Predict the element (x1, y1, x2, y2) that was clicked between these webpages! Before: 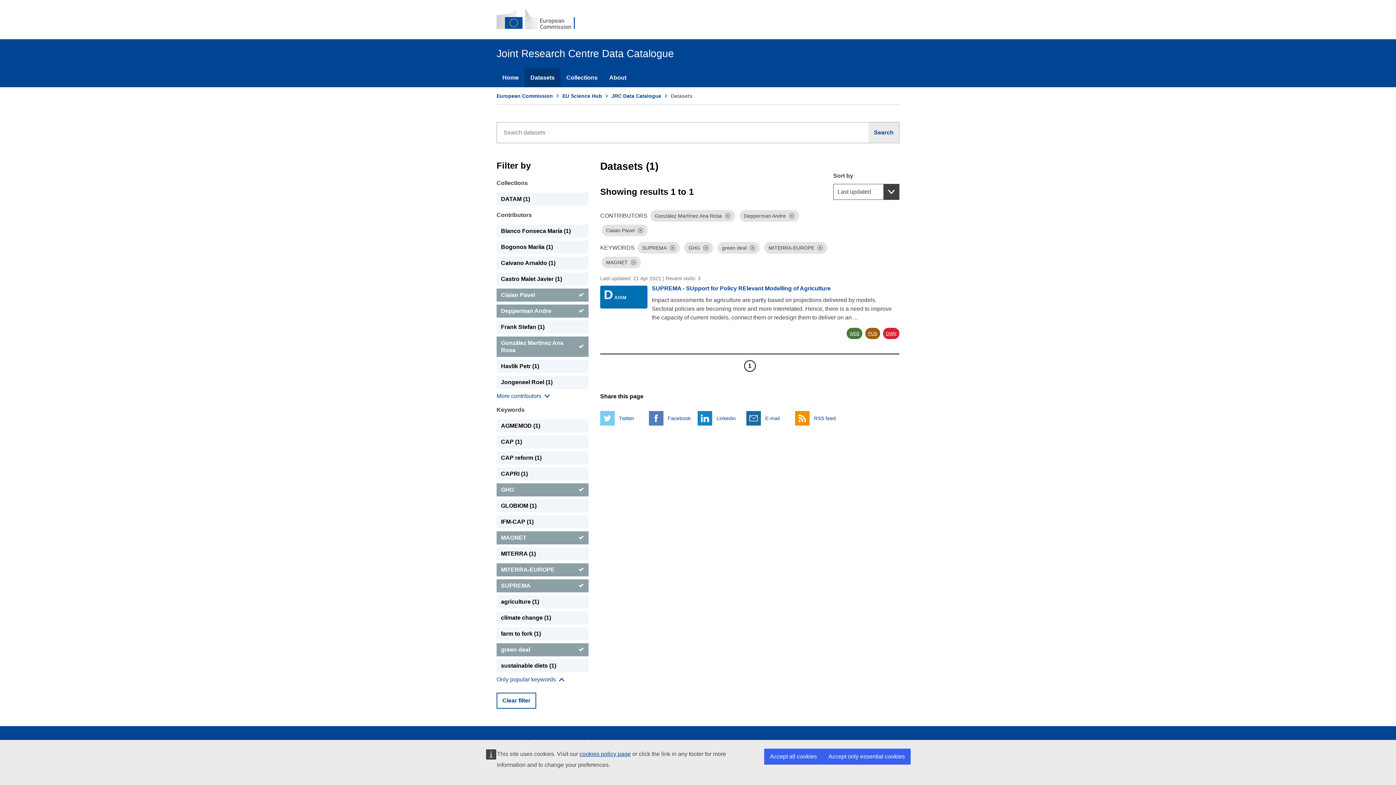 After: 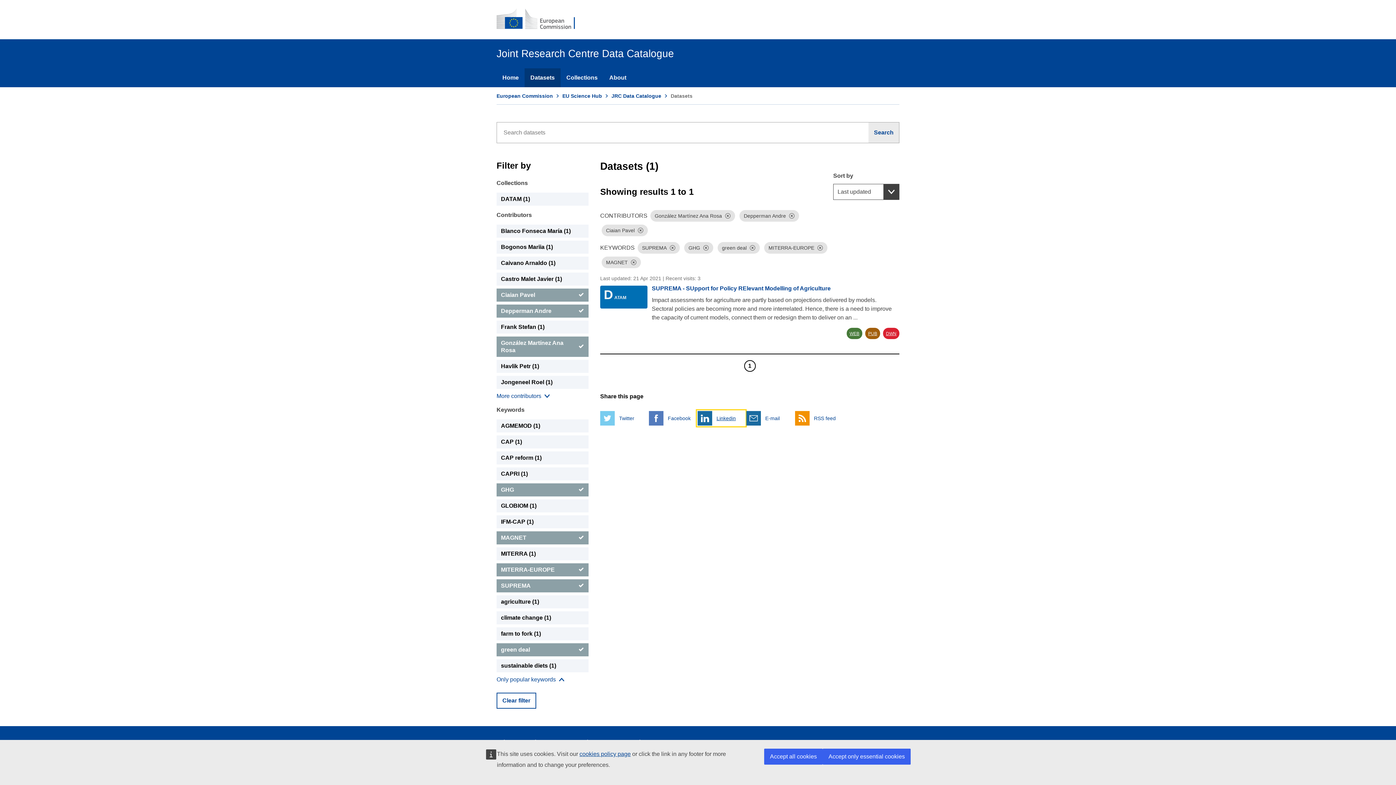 Action: bbox: (697, 411, 745, 425) label:  
Linkedin